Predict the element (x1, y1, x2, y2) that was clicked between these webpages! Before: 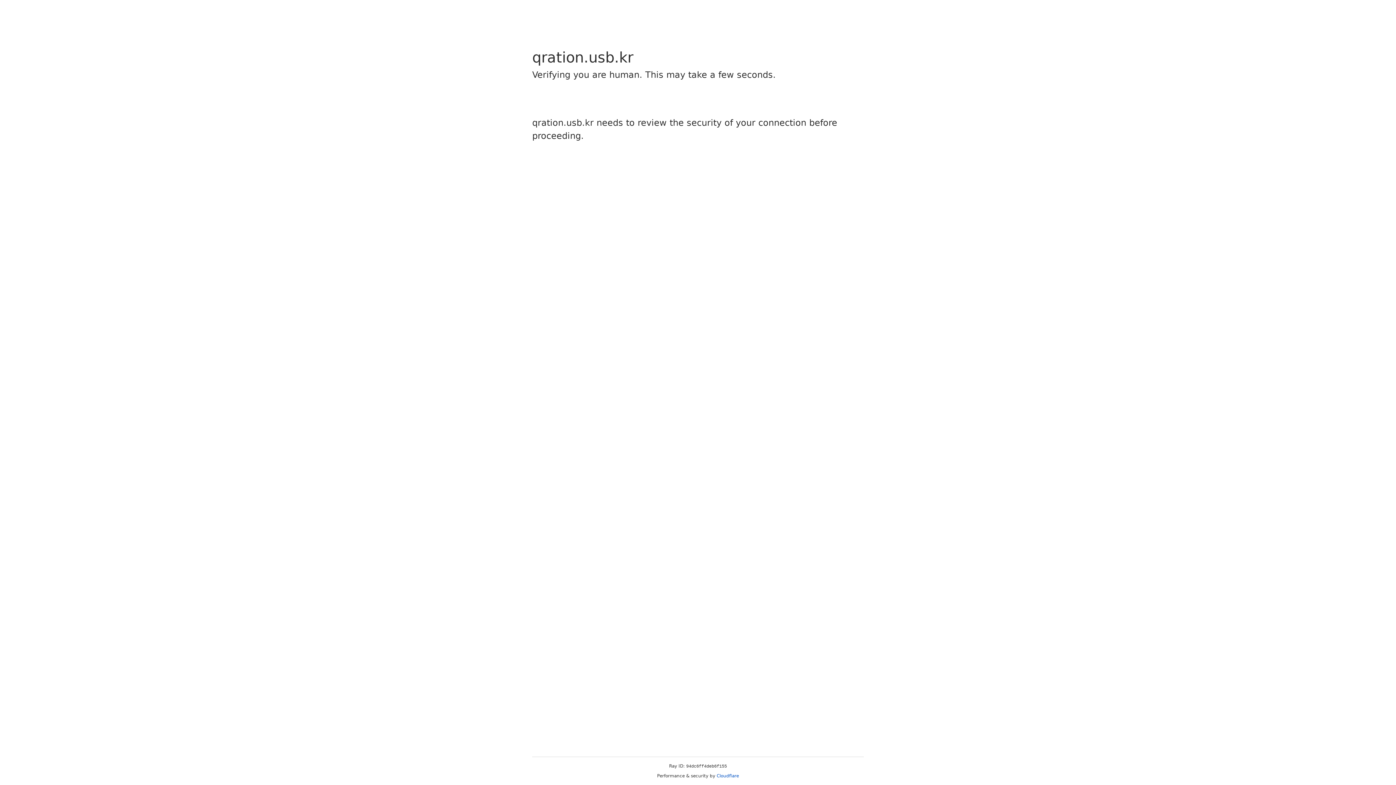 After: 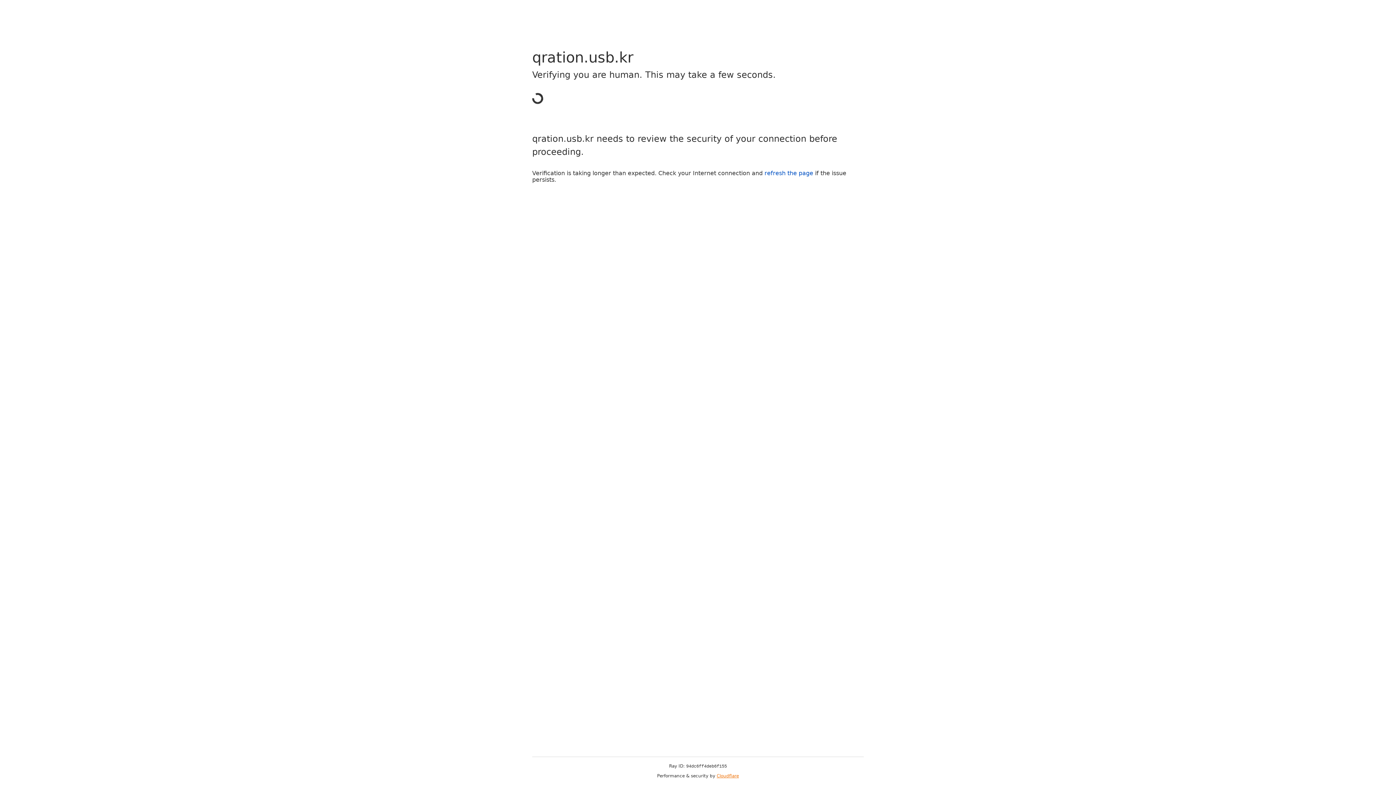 Action: bbox: (716, 773, 739, 778) label: Cloudflare